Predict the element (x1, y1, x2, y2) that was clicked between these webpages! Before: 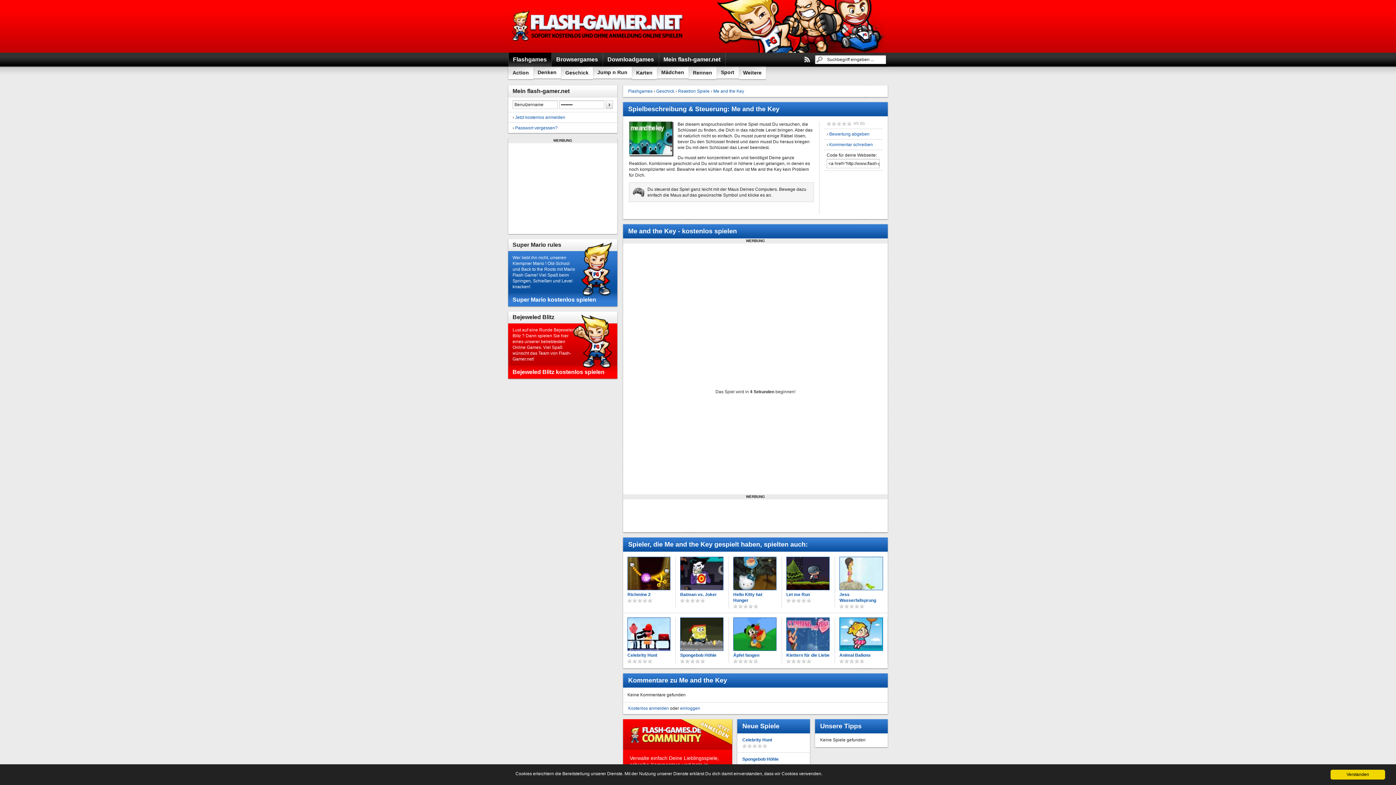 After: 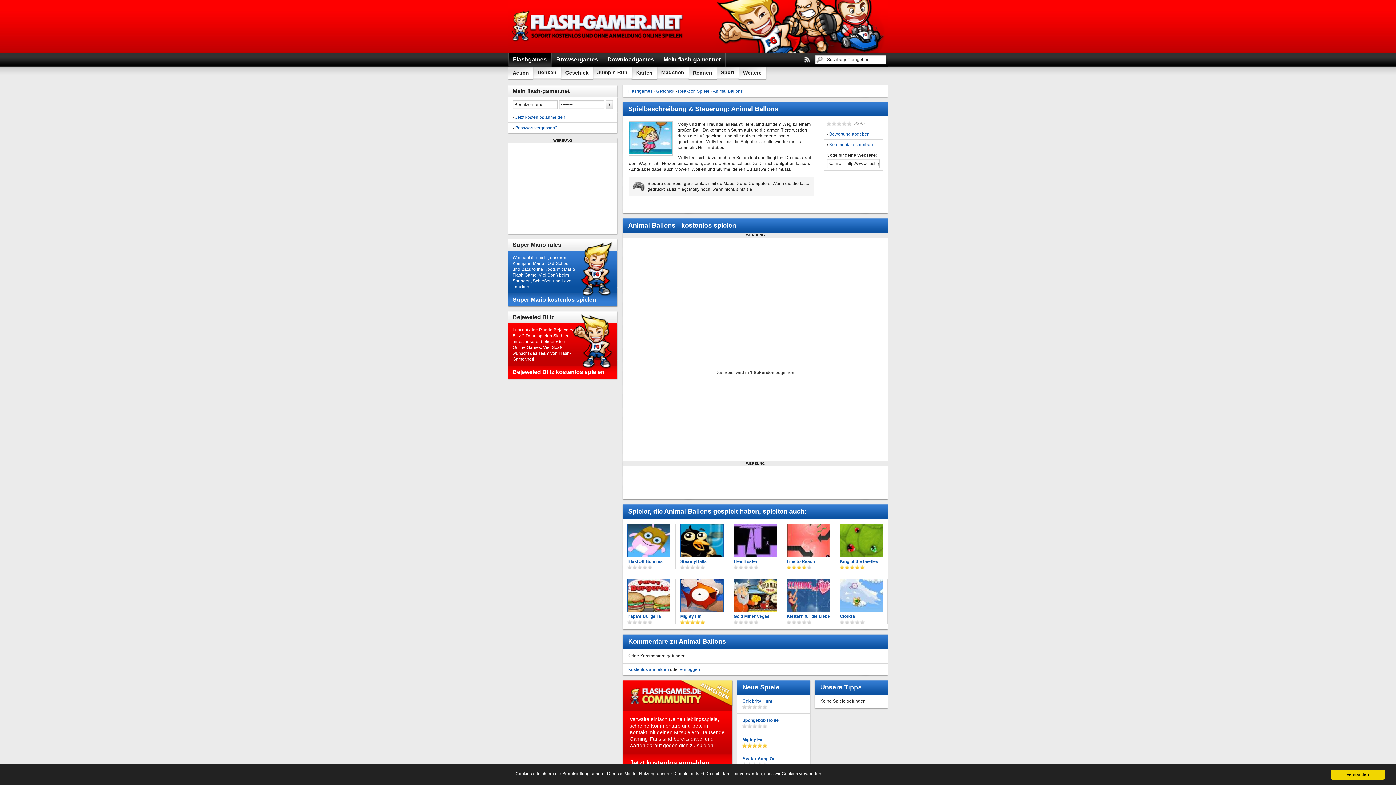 Action: bbox: (839, 617, 883, 651)